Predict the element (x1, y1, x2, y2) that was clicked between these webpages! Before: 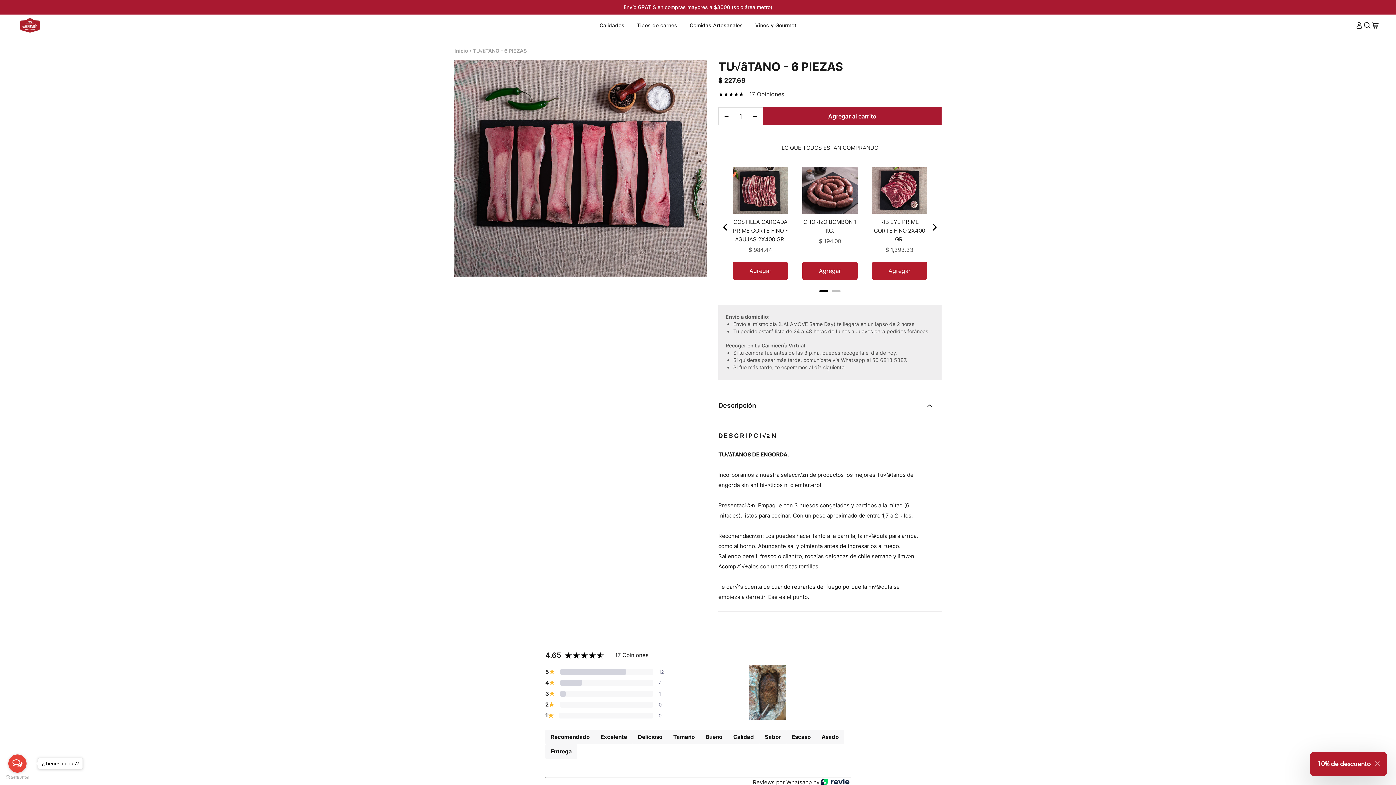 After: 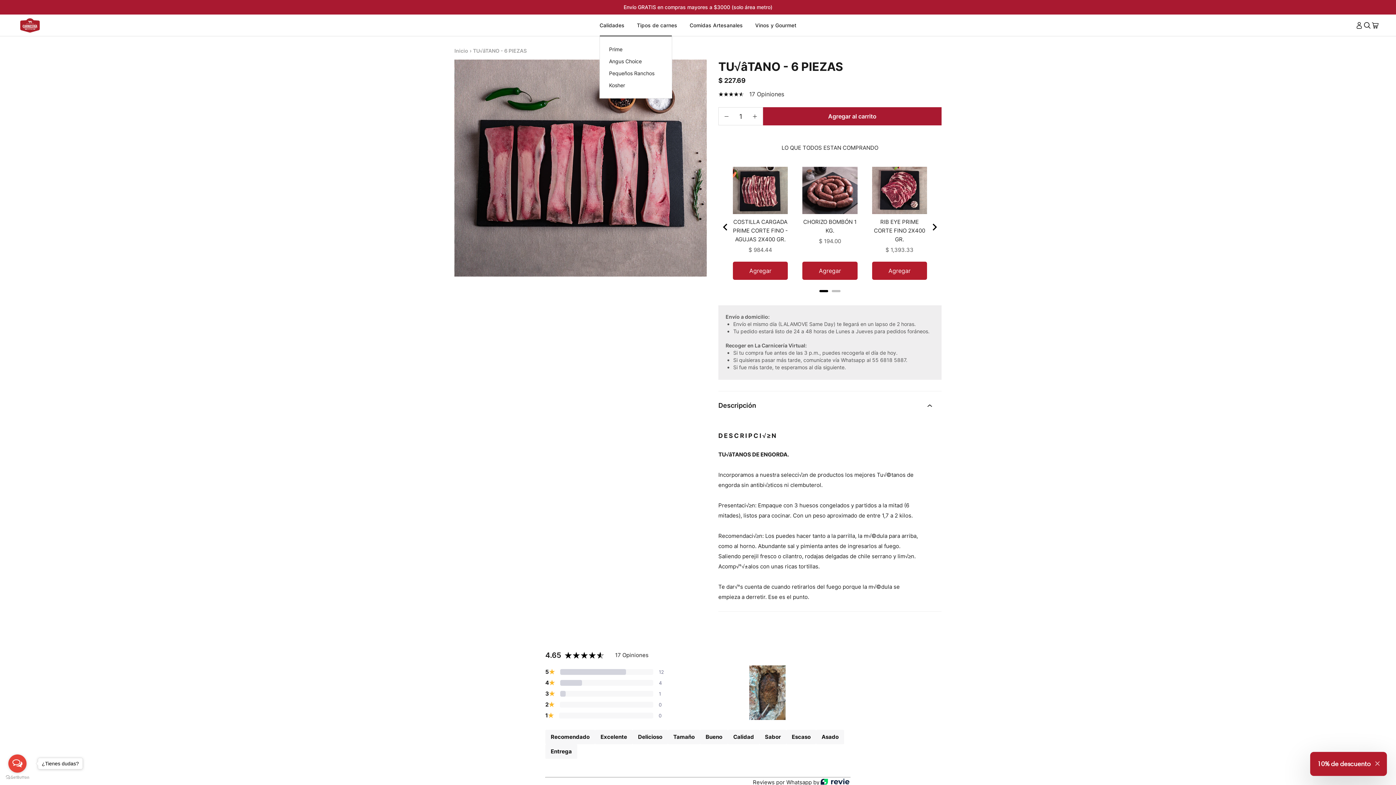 Action: bbox: (599, 22, 624, 28) label: Calidades